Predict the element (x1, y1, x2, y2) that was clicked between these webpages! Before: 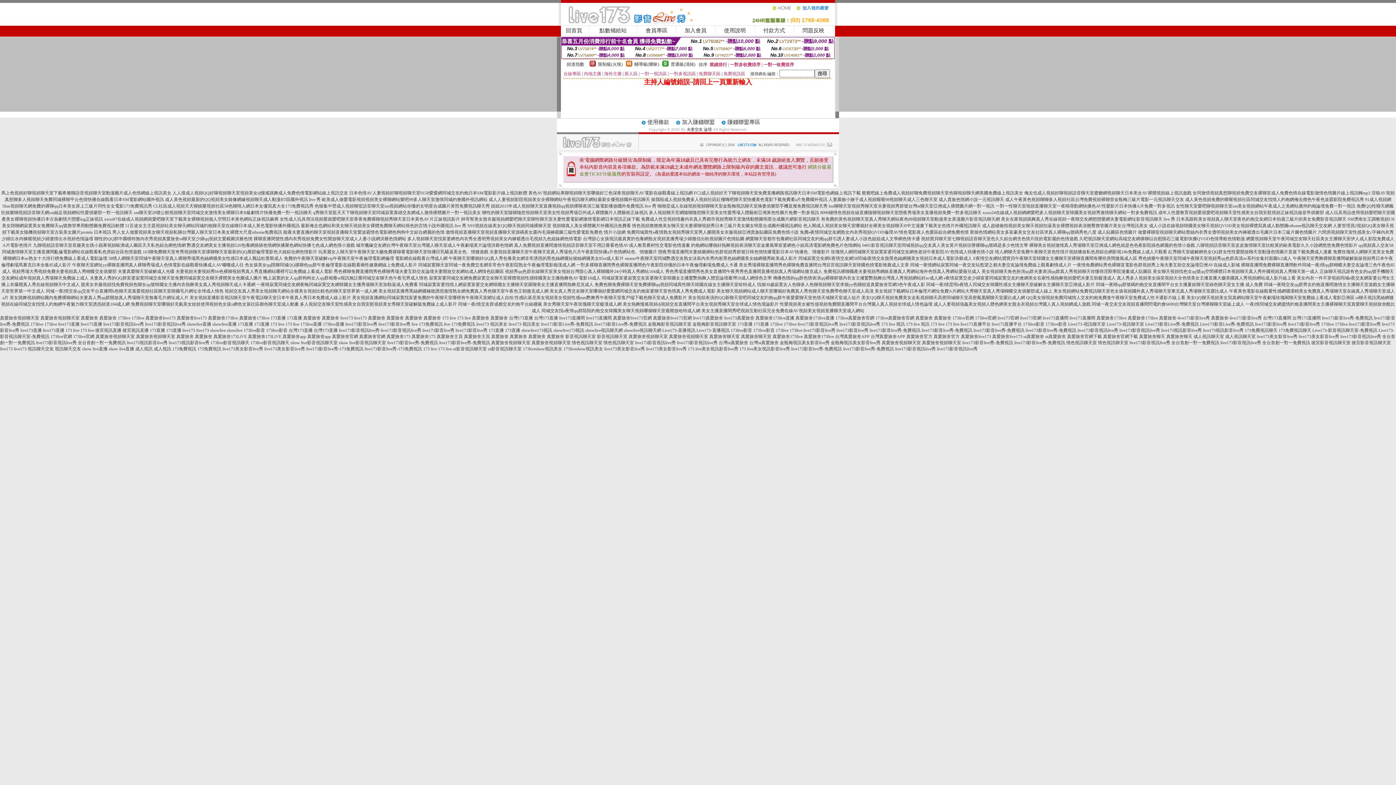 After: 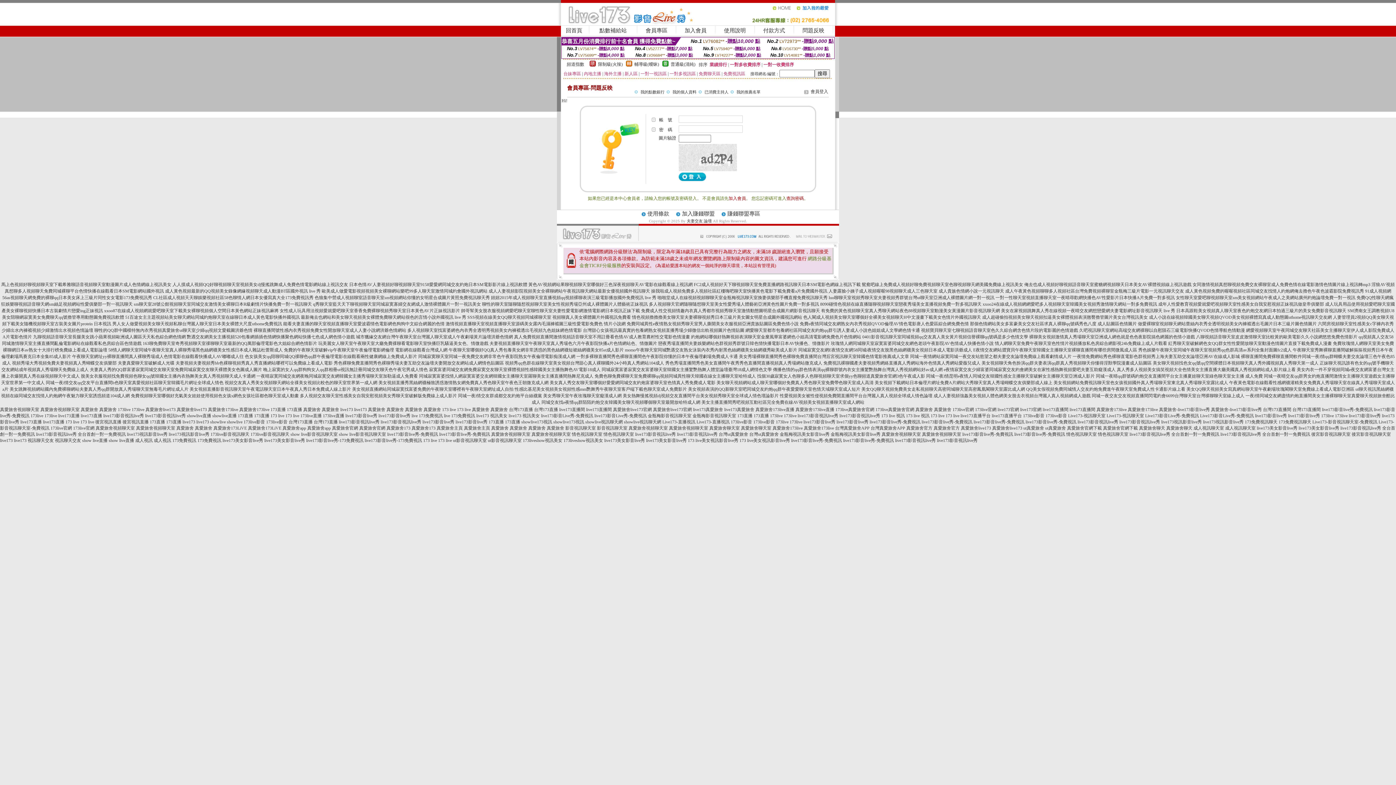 Action: bbox: (802, 27, 824, 33) label: 問題反映